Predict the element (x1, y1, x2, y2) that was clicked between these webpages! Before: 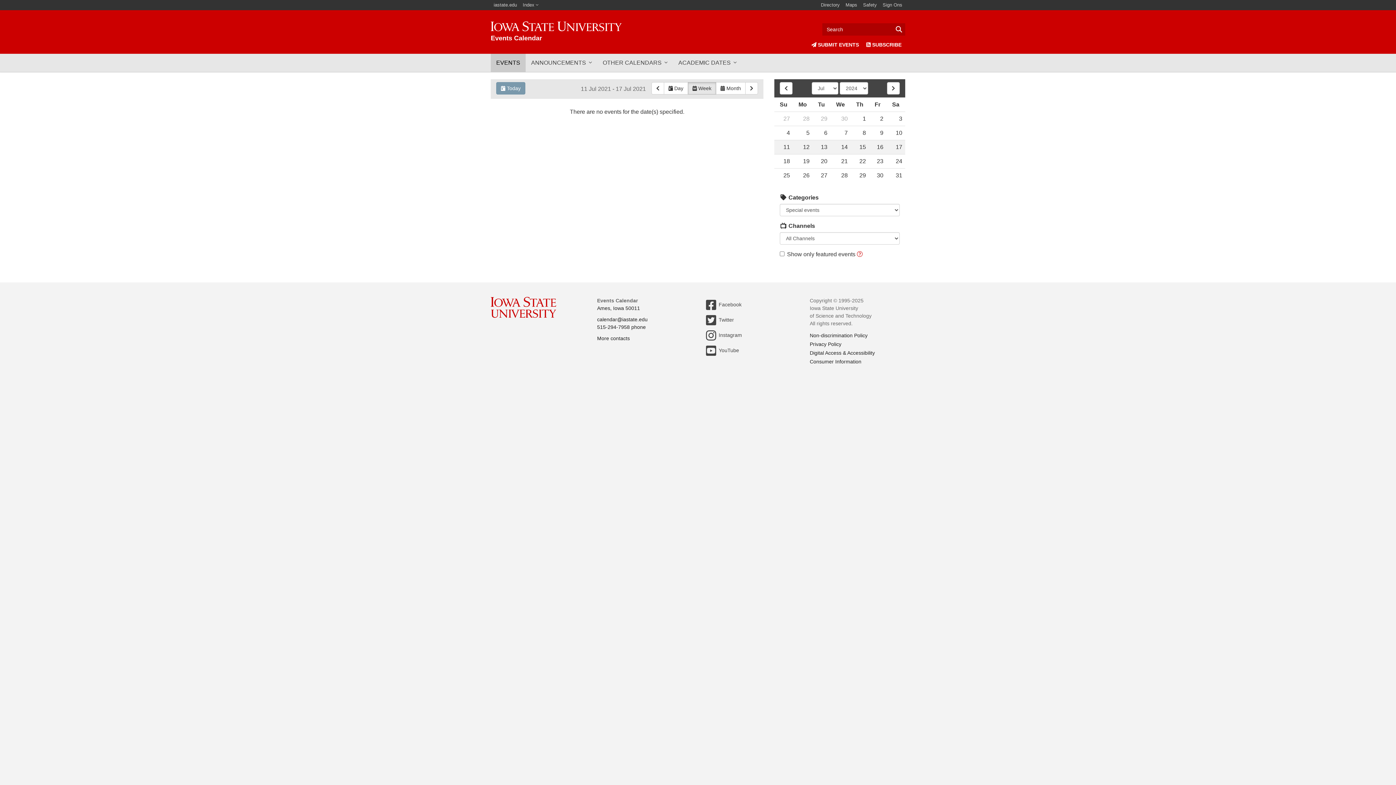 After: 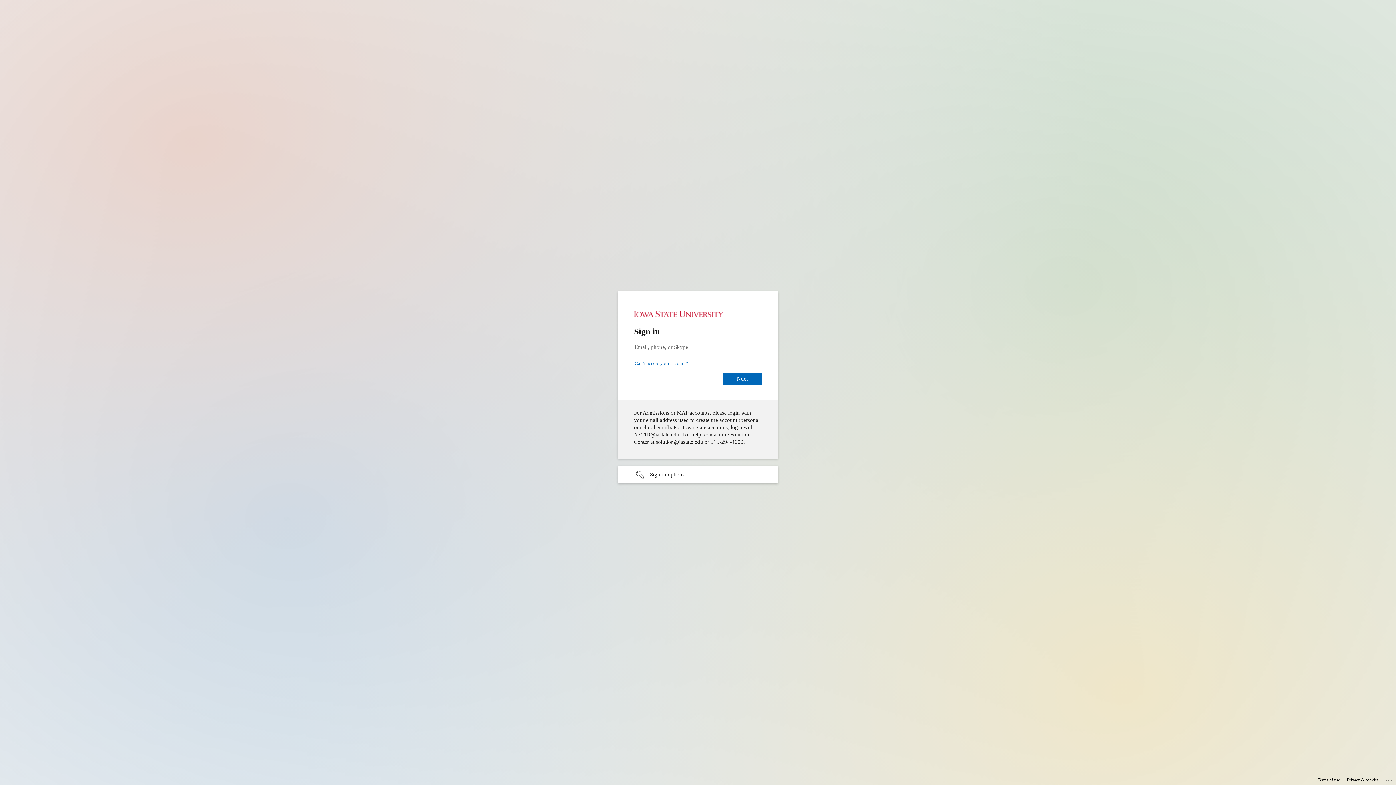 Action: label: Sign Ons bbox: (880, 0, 905, 10)